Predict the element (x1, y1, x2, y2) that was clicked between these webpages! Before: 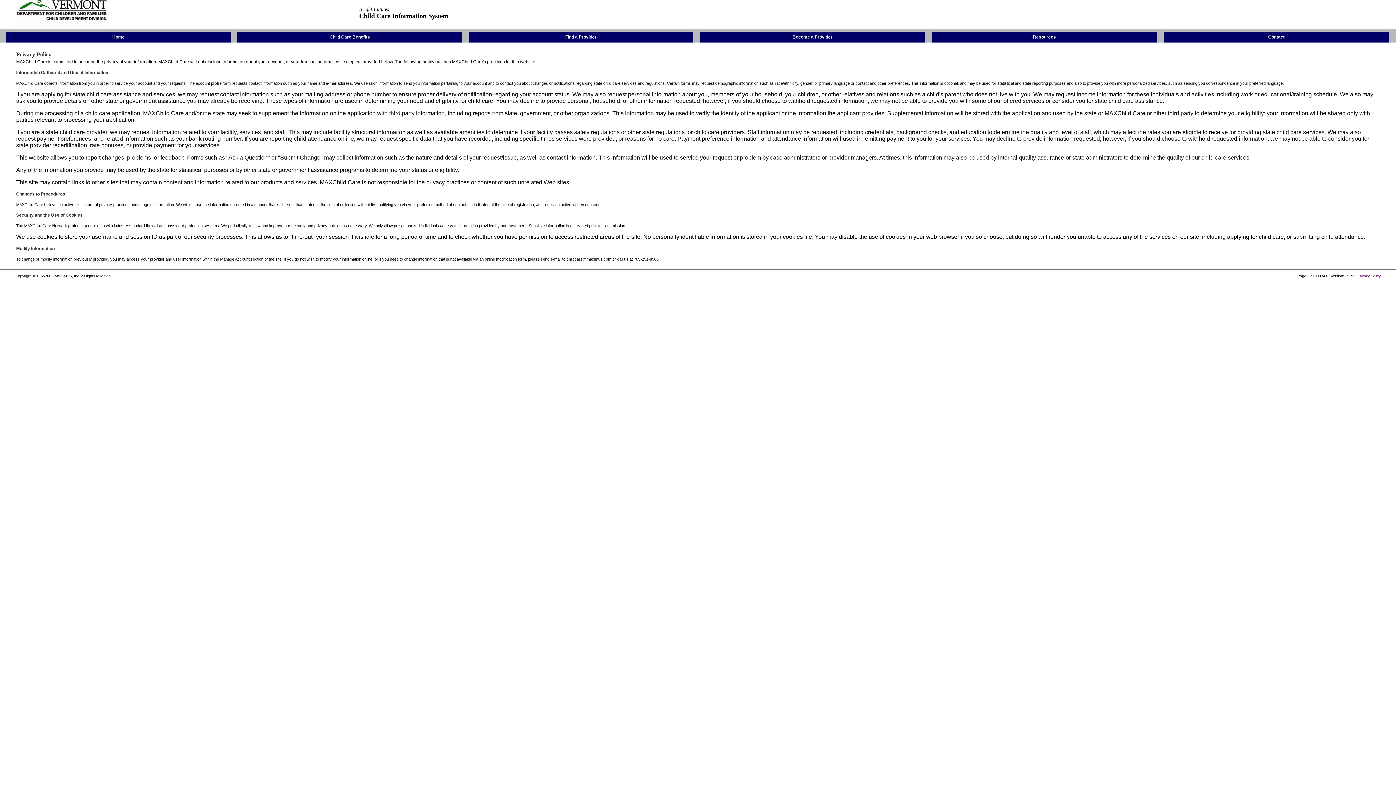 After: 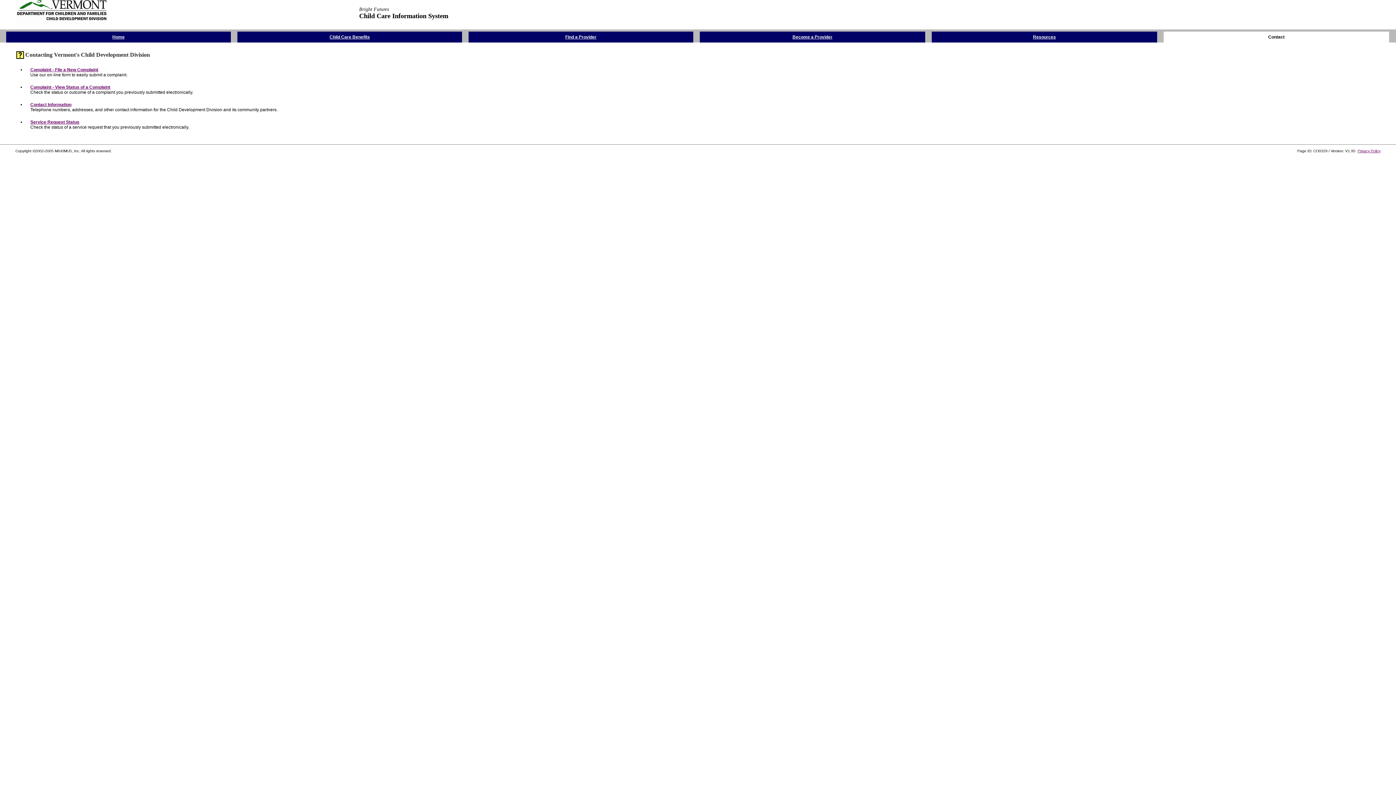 Action: bbox: (1268, 33, 1284, 39) label: Contact